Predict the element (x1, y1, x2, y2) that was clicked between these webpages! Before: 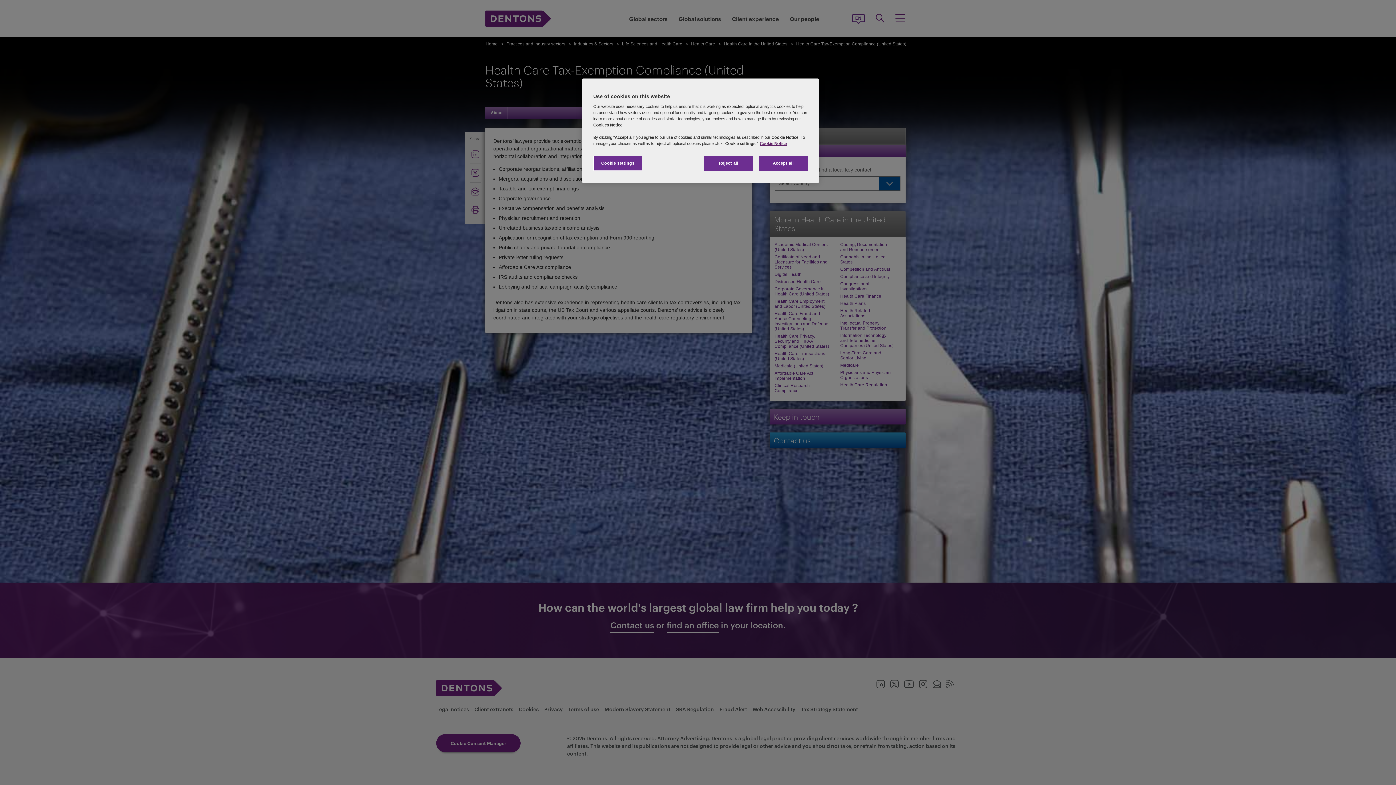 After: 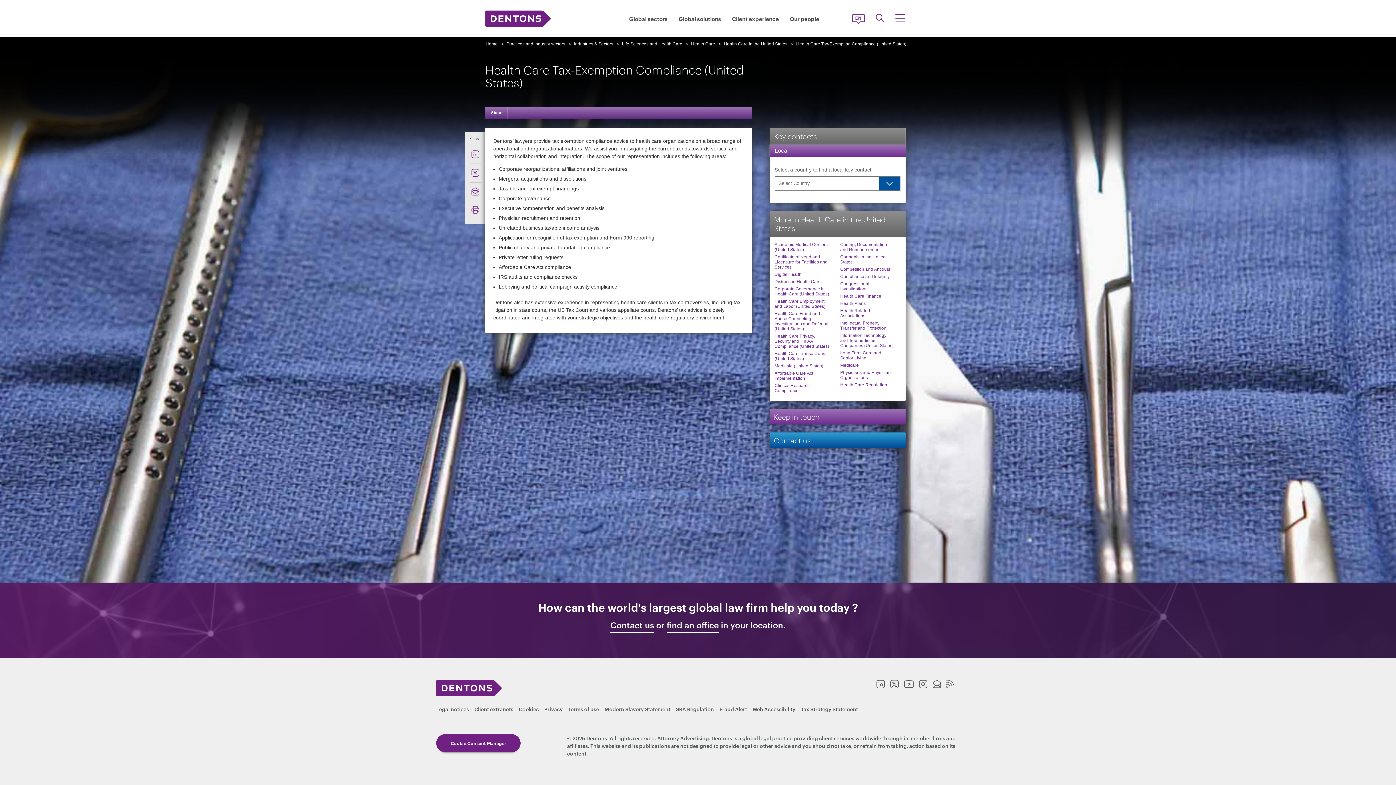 Action: label: Reject all bbox: (704, 156, 753, 170)